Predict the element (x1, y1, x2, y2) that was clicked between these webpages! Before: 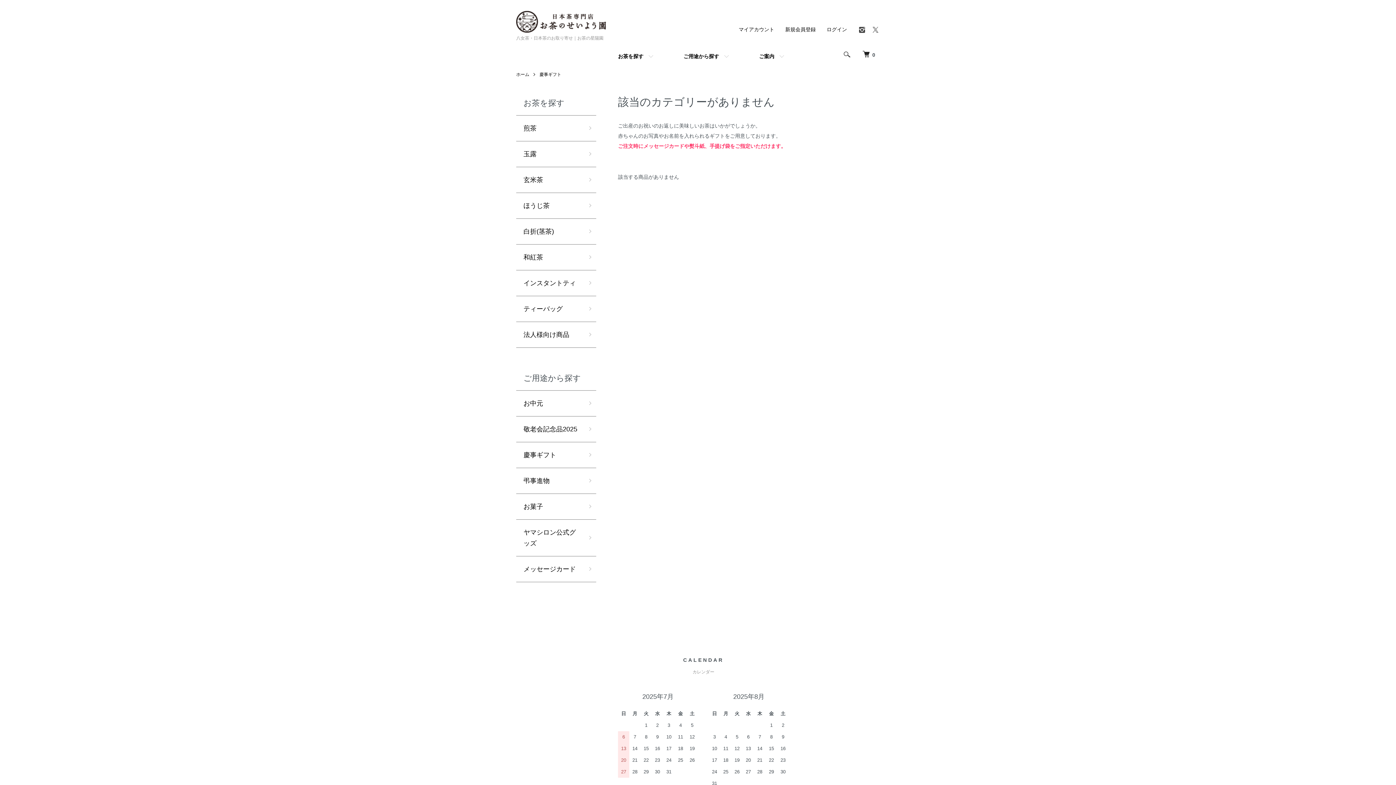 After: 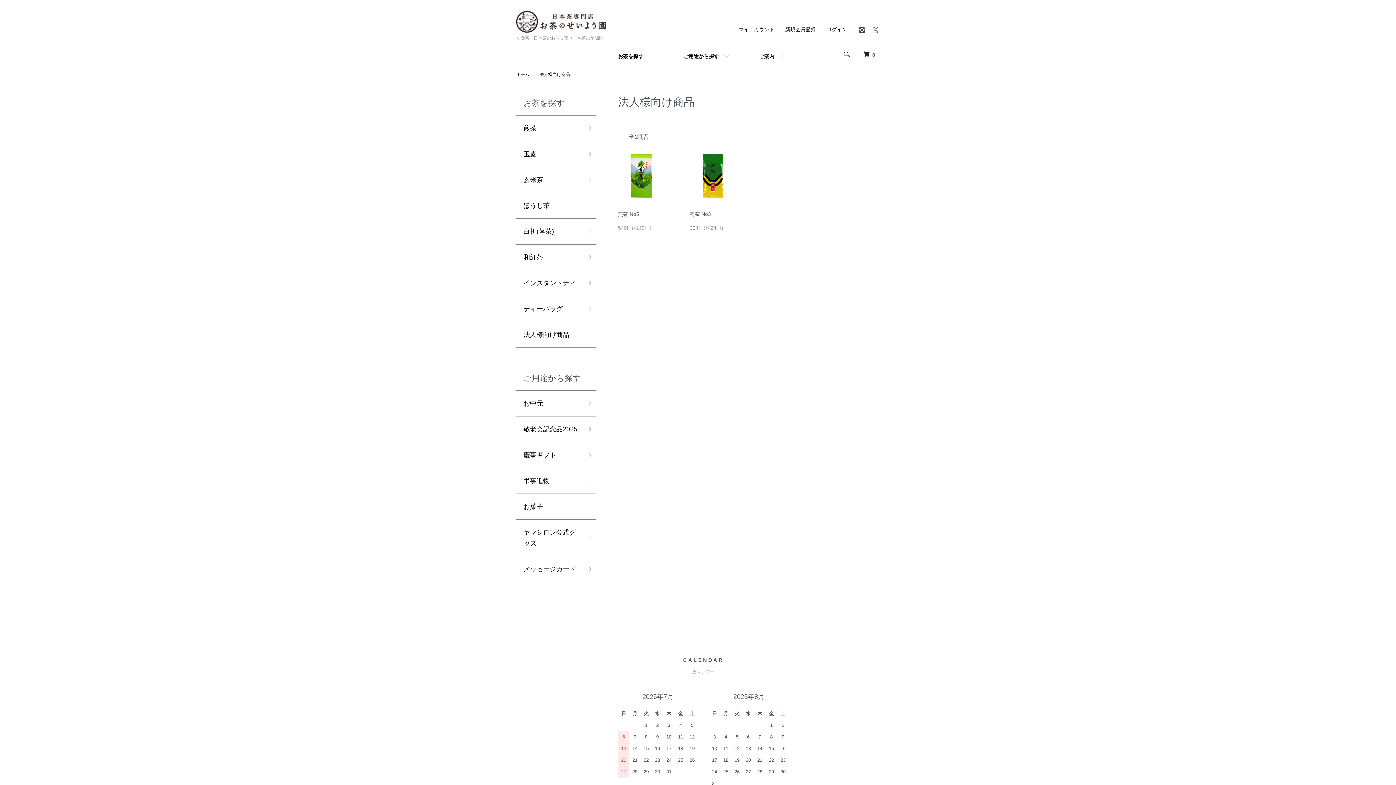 Action: bbox: (516, 322, 596, 347) label: 法人様向け商品